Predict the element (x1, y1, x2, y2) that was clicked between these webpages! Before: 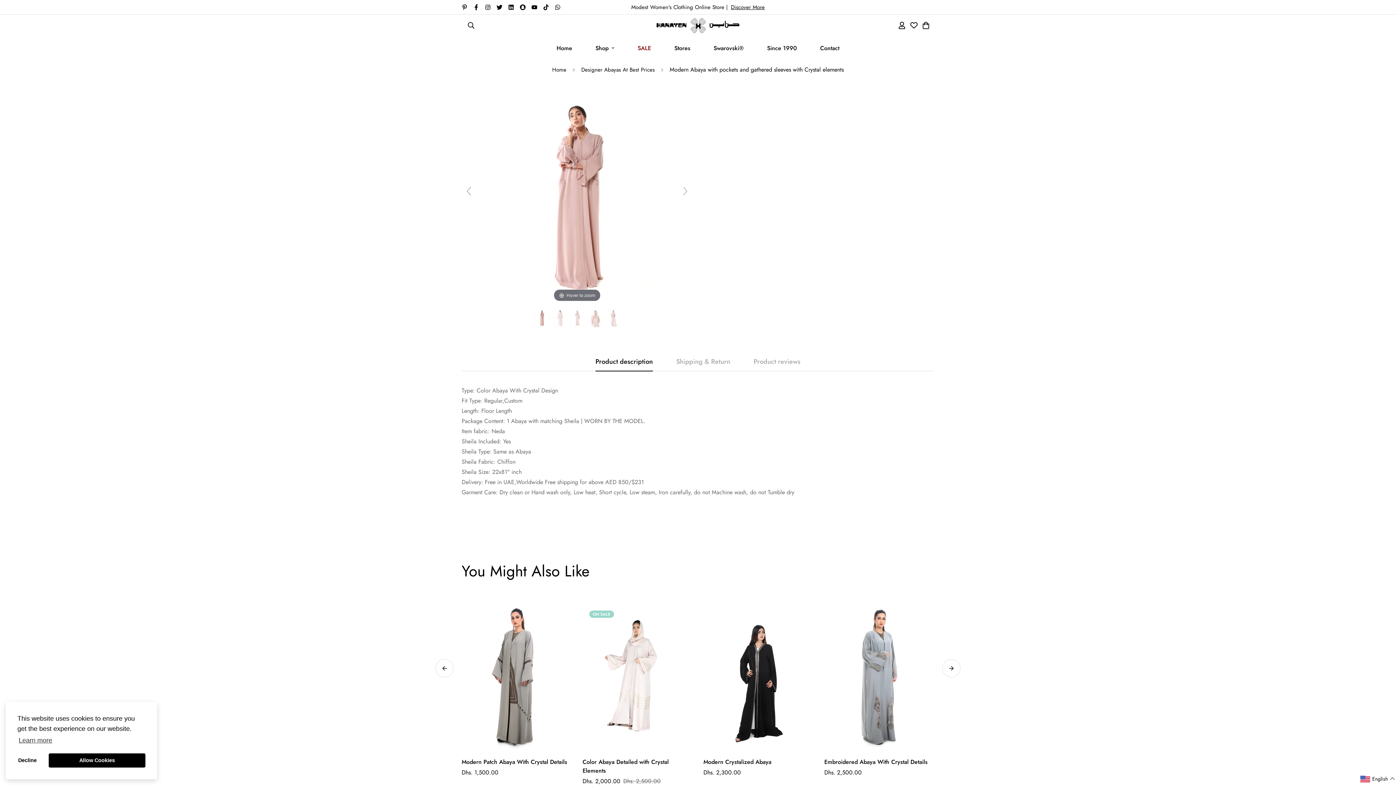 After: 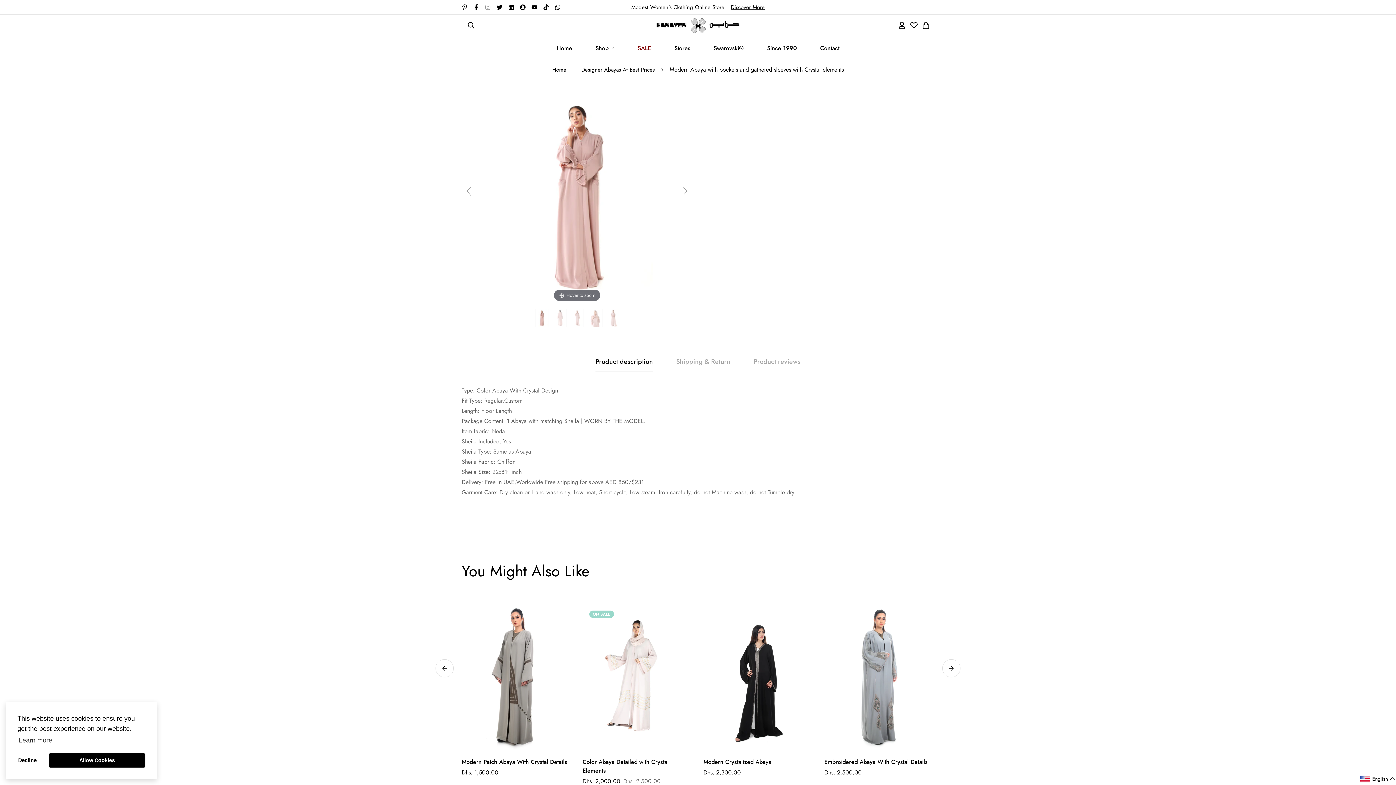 Action: bbox: (482, 4, 493, 10)